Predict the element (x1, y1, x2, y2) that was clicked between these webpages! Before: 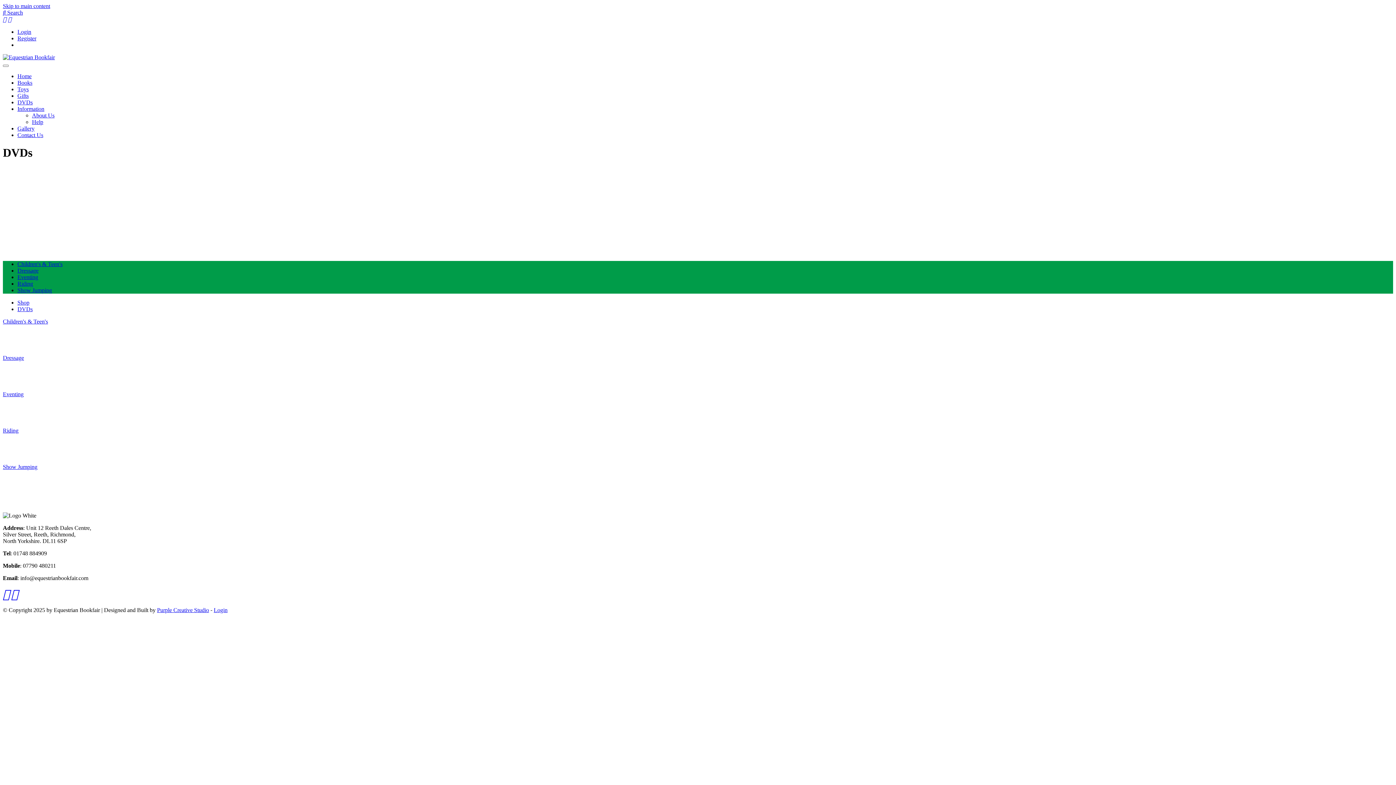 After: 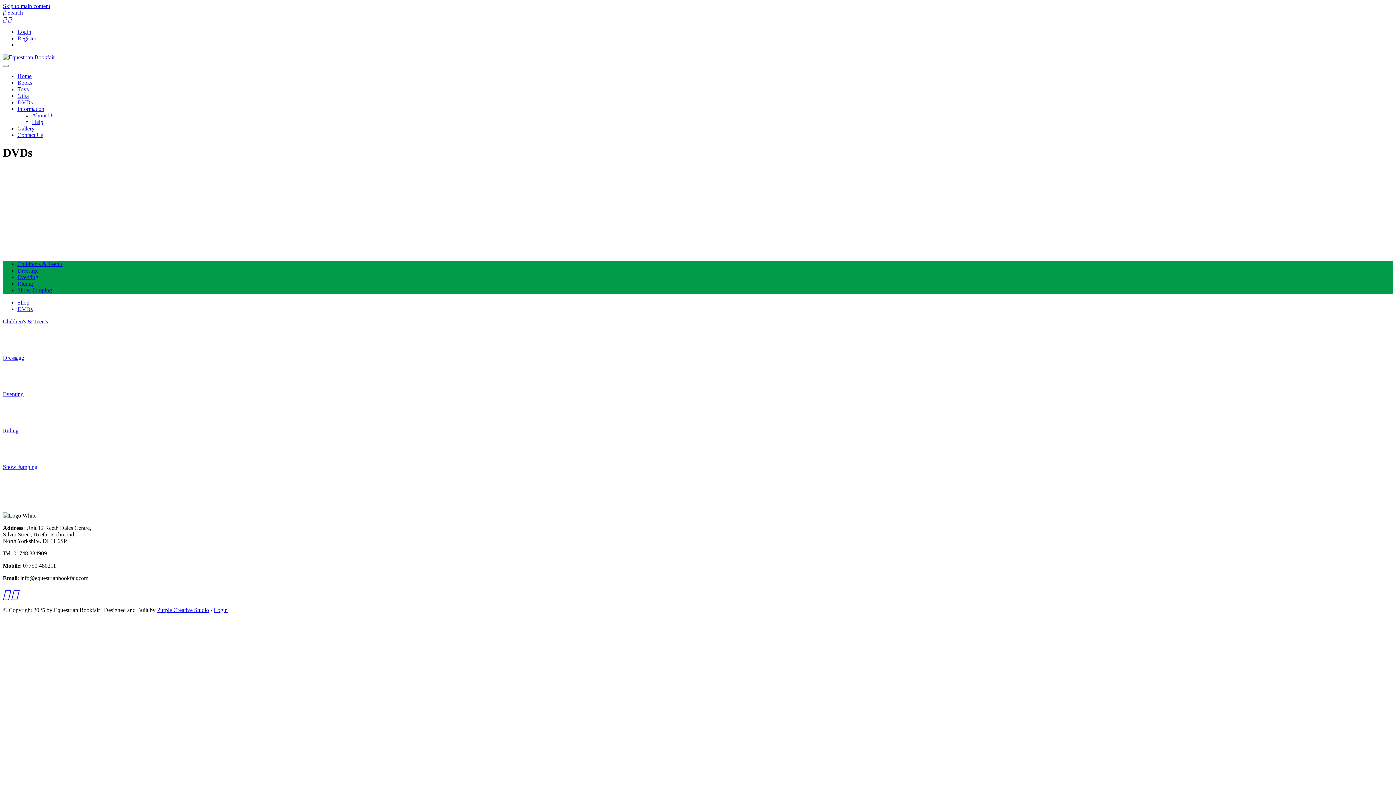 Action: bbox: (2, 16, 6, 22)